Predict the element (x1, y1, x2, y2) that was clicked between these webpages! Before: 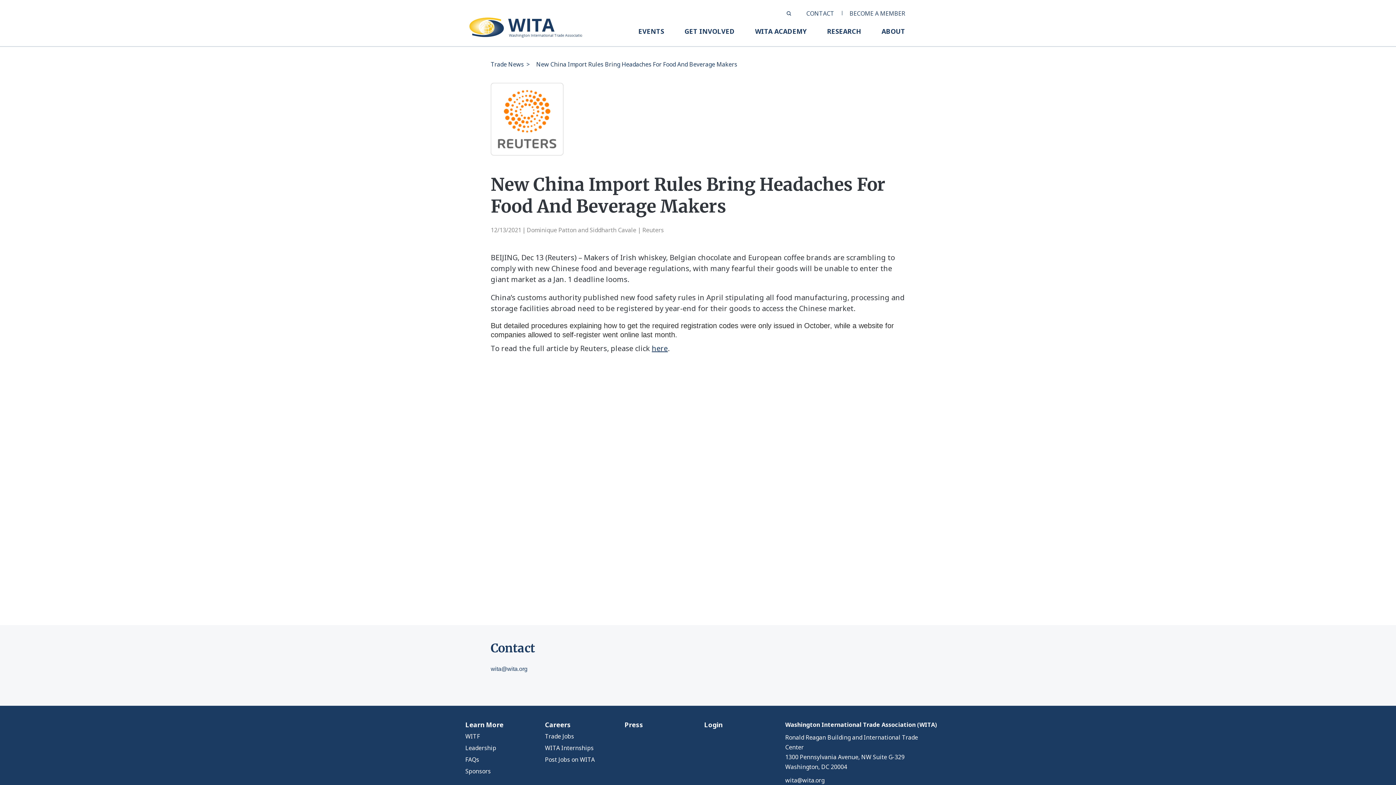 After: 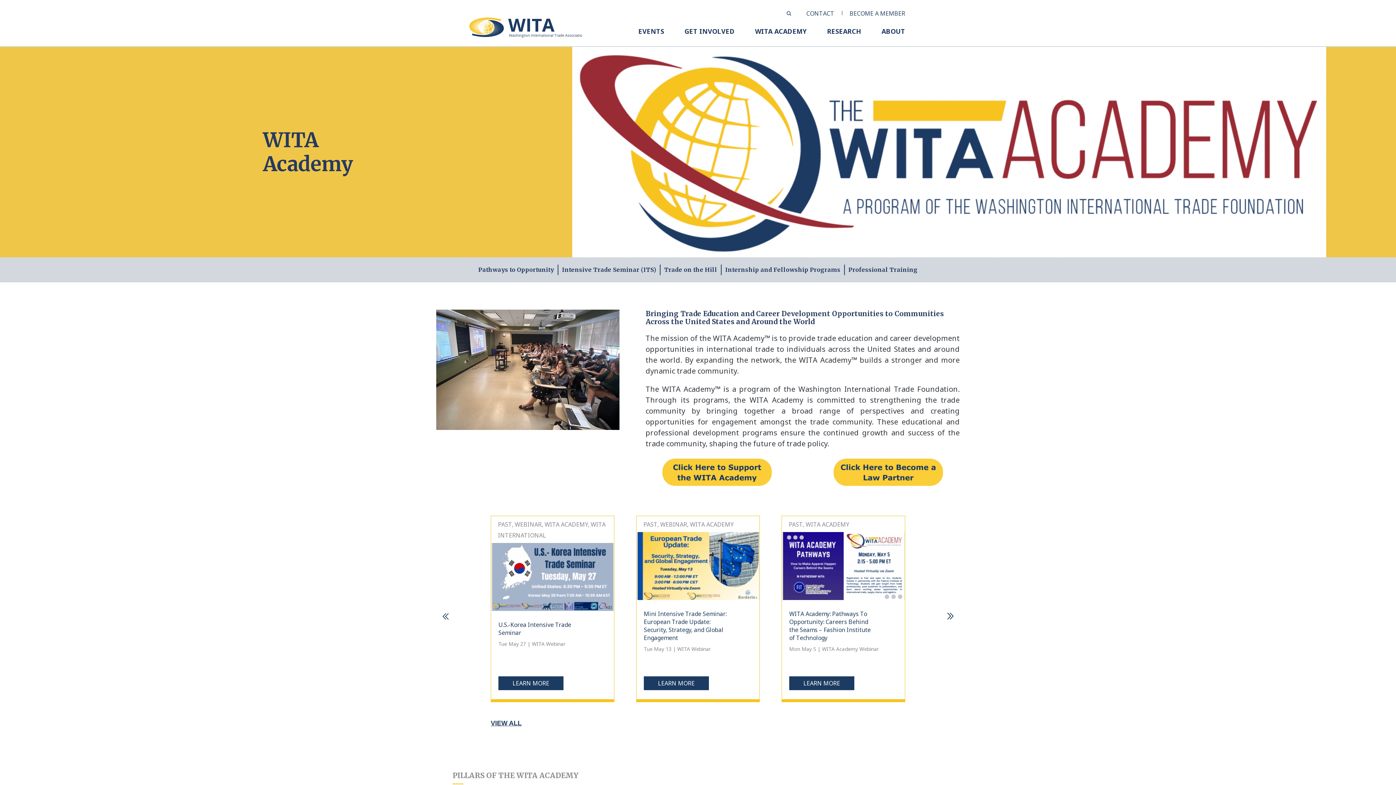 Action: bbox: (755, 26, 806, 46) label: WITA ACADEMY